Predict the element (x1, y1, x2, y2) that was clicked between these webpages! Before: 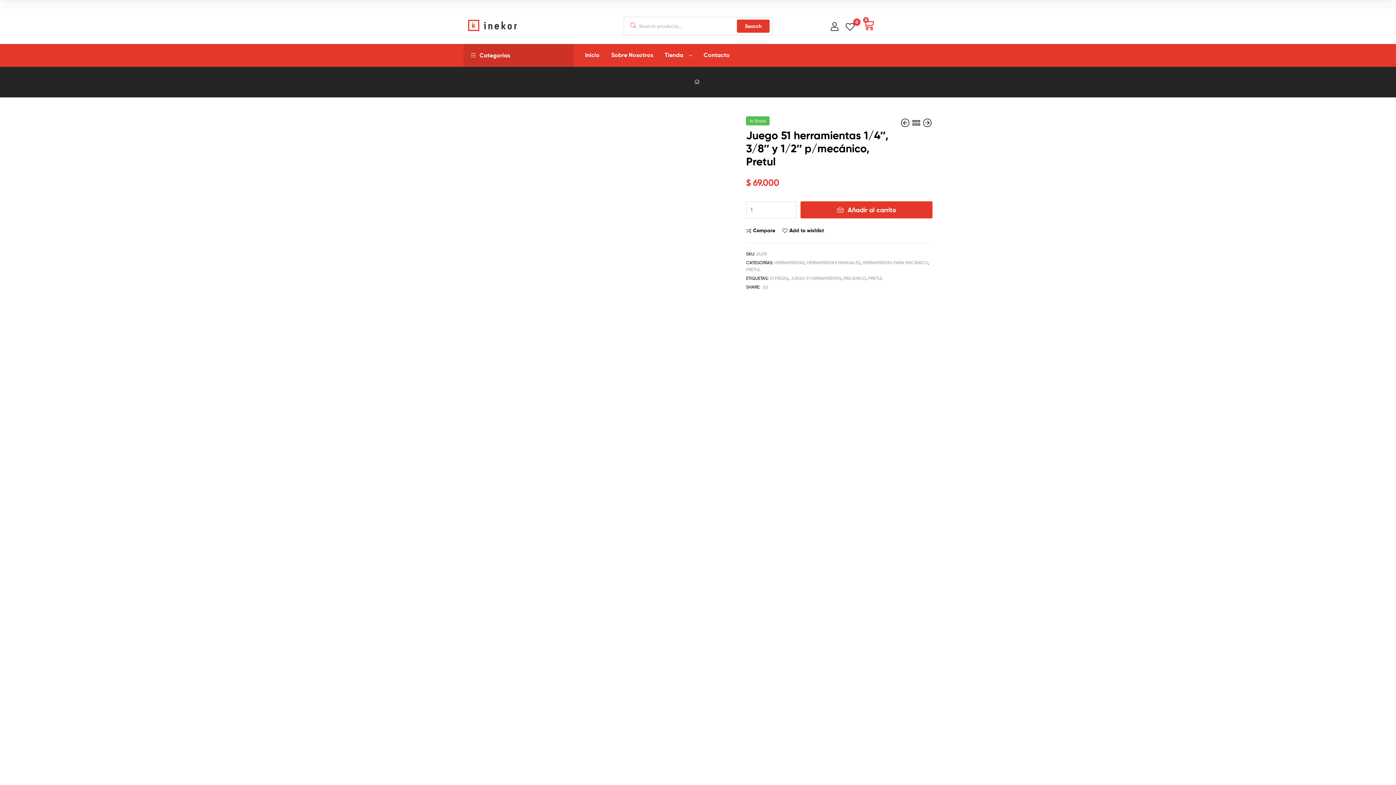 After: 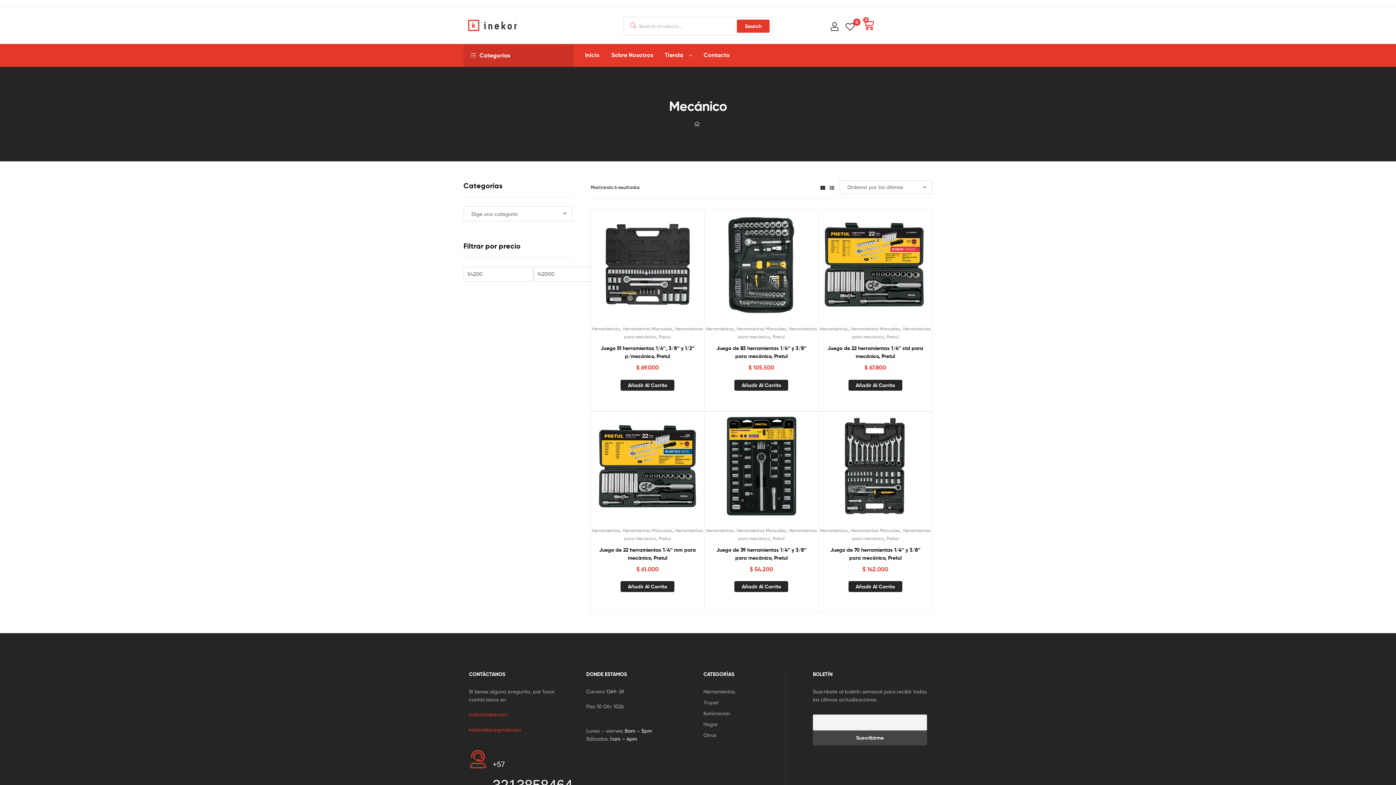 Action: label: MECÁNICO bbox: (843, 275, 866, 280)